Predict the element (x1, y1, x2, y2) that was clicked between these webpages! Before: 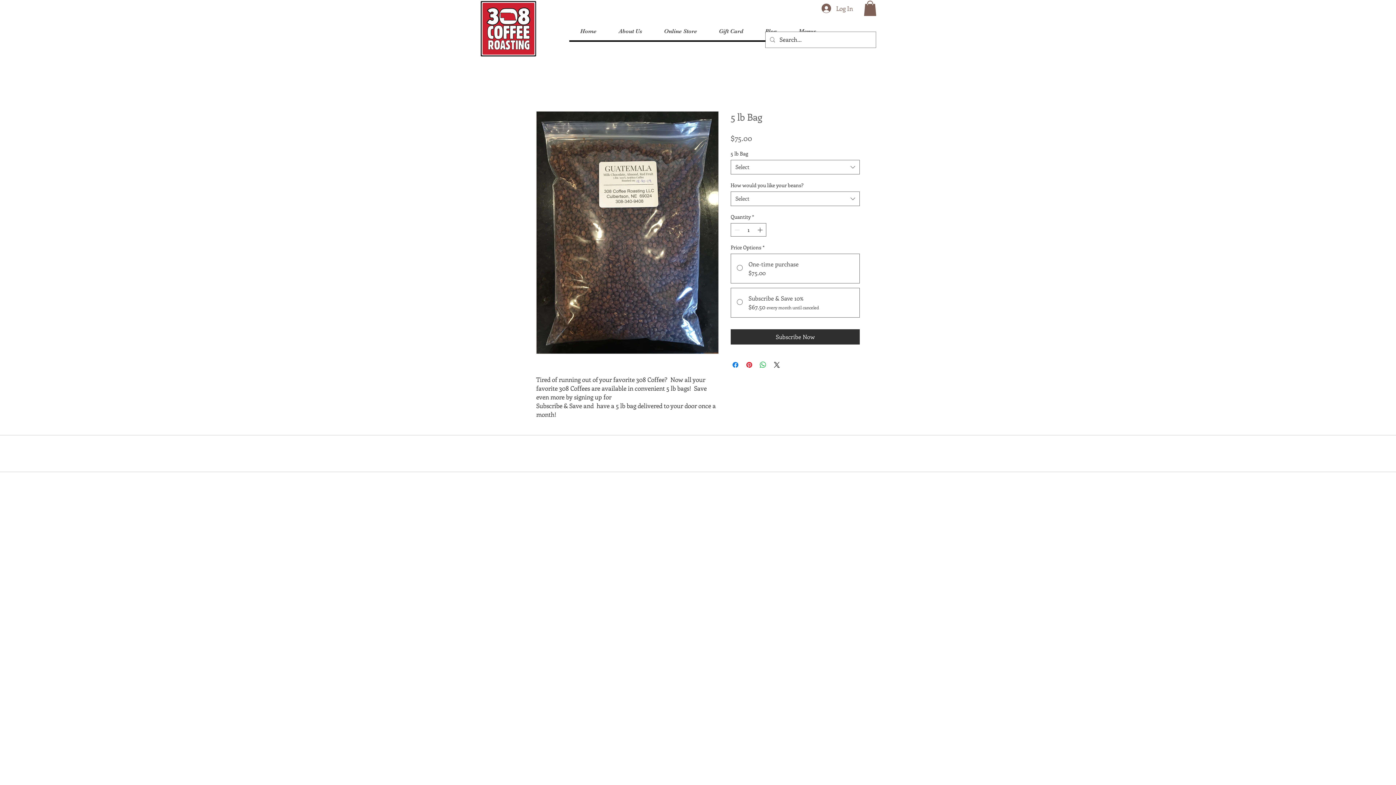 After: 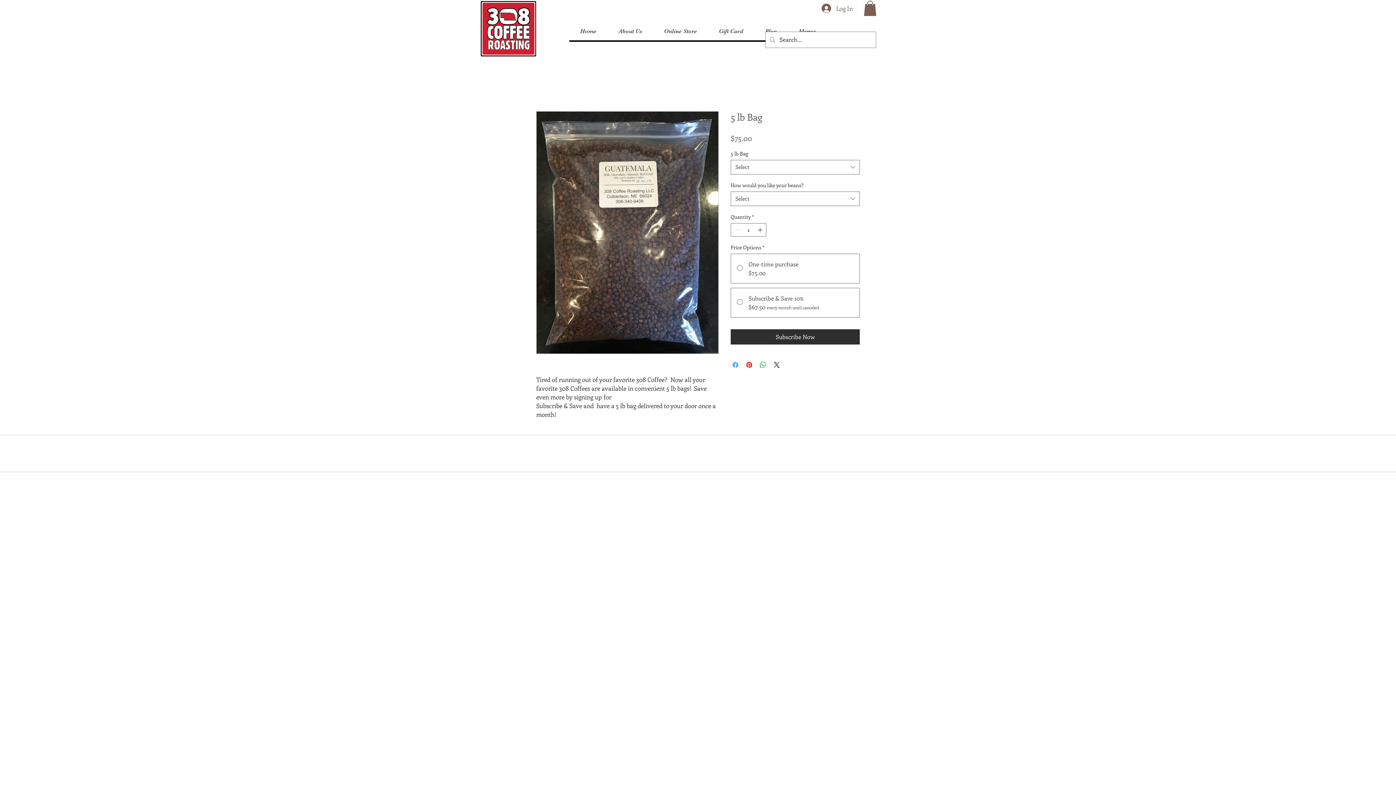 Action: label: Share on Facebook bbox: (731, 360, 740, 369)